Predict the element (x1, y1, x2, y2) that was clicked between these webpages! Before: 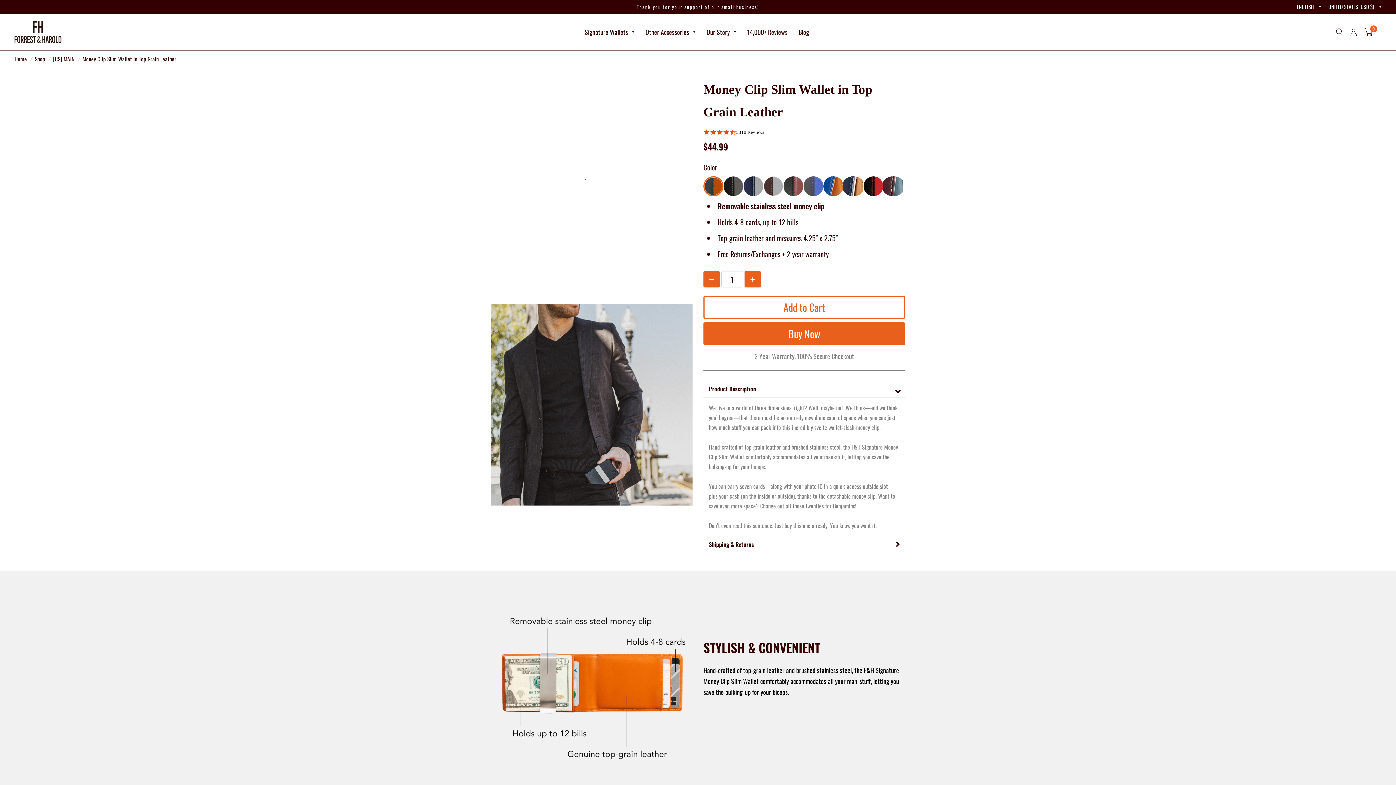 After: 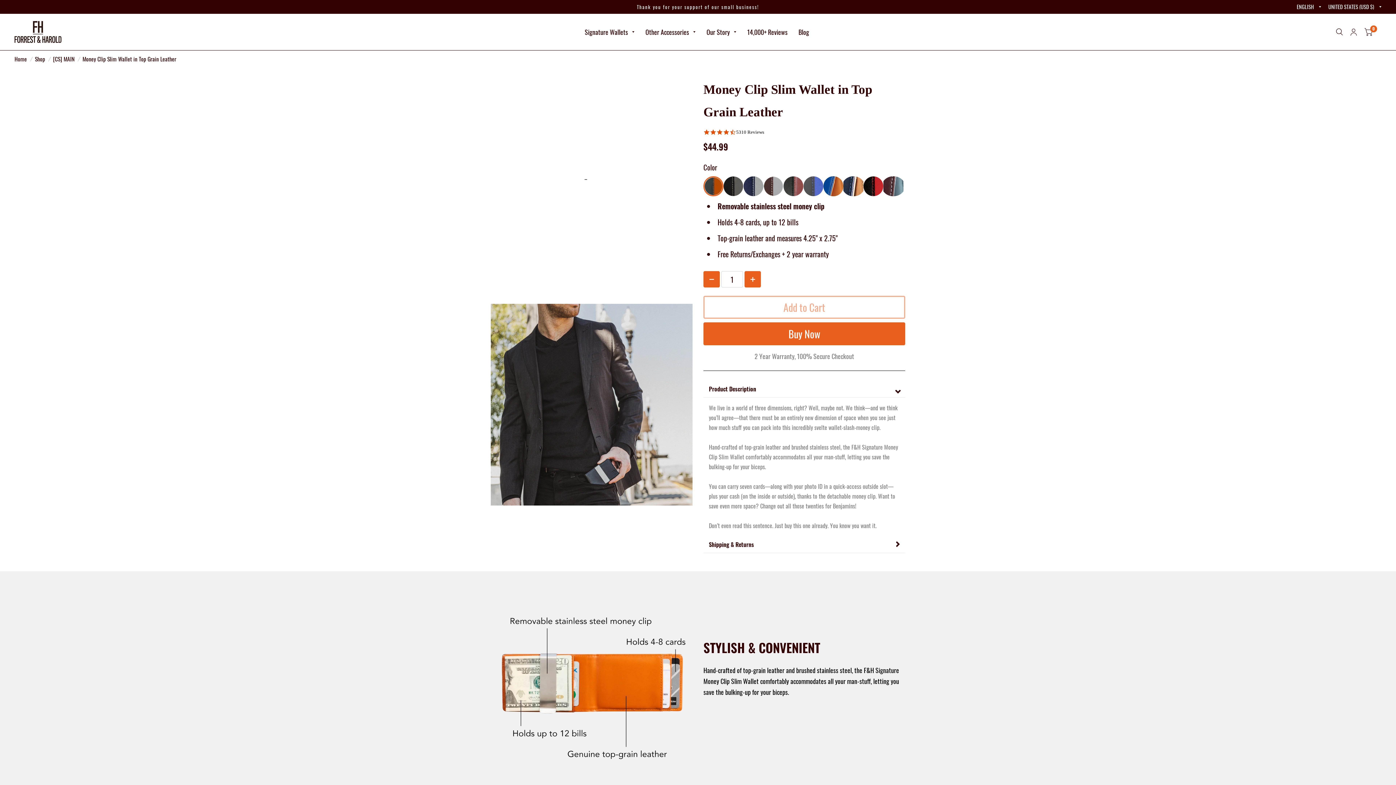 Action: bbox: (703, 296, 905, 318) label: Add to Cart